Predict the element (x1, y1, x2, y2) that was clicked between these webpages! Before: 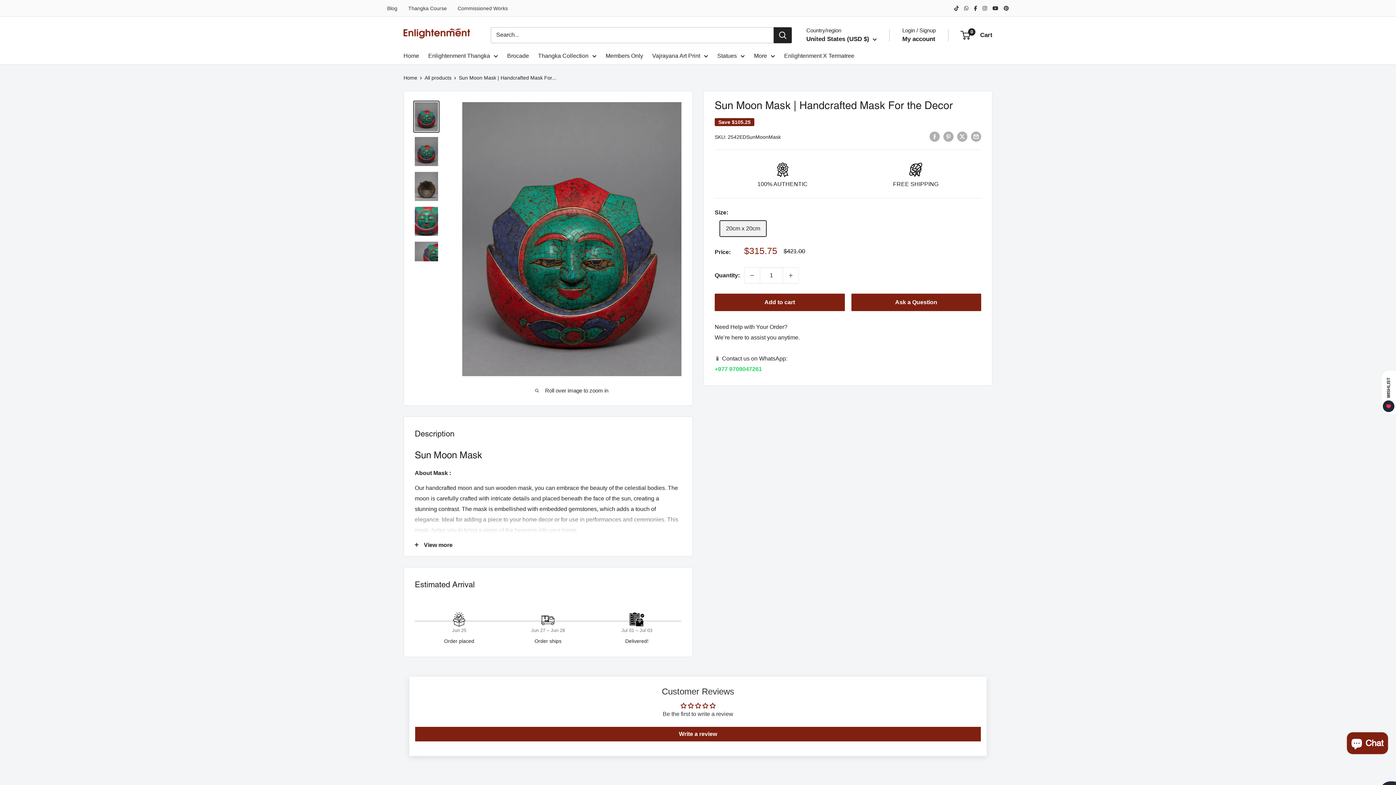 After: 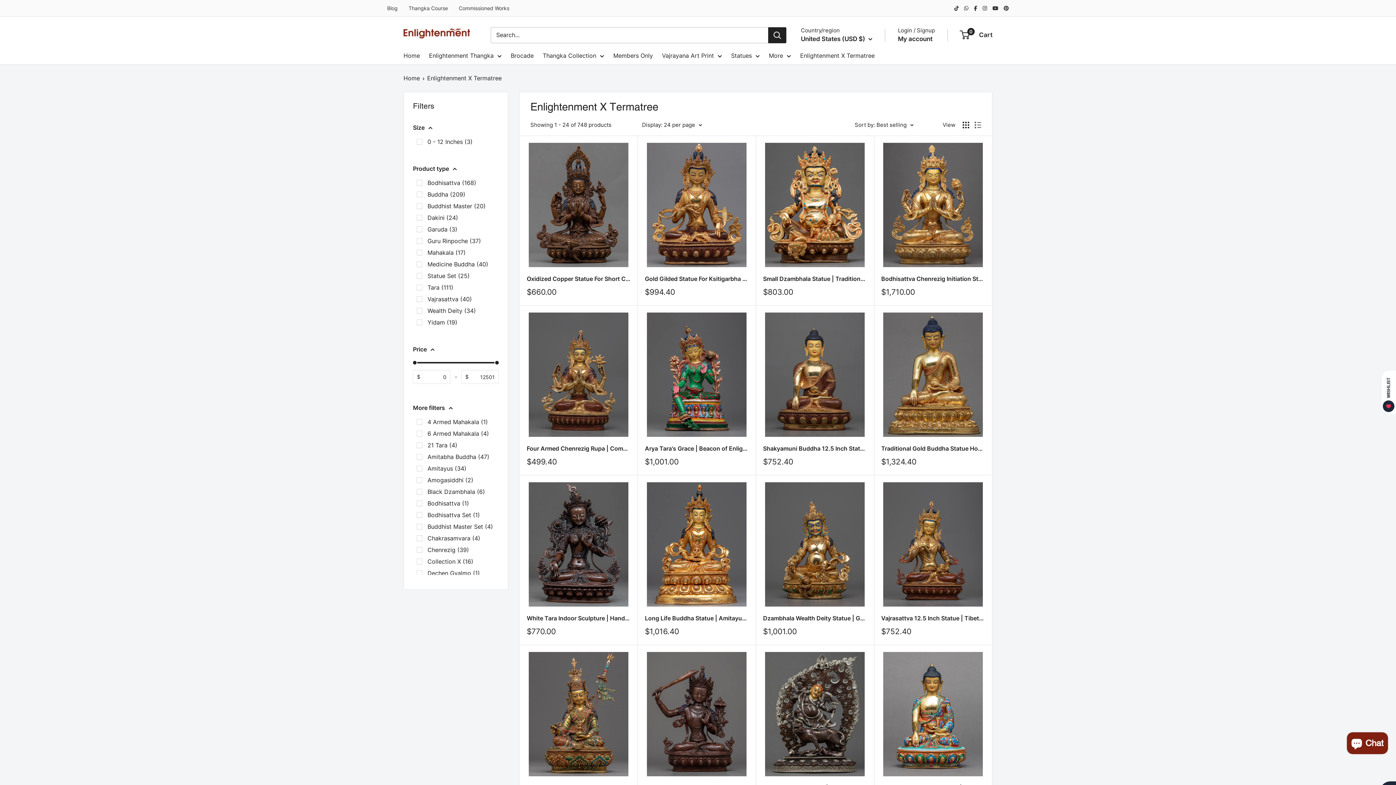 Action: bbox: (784, 50, 854, 61) label: Enlightenment X Termatree